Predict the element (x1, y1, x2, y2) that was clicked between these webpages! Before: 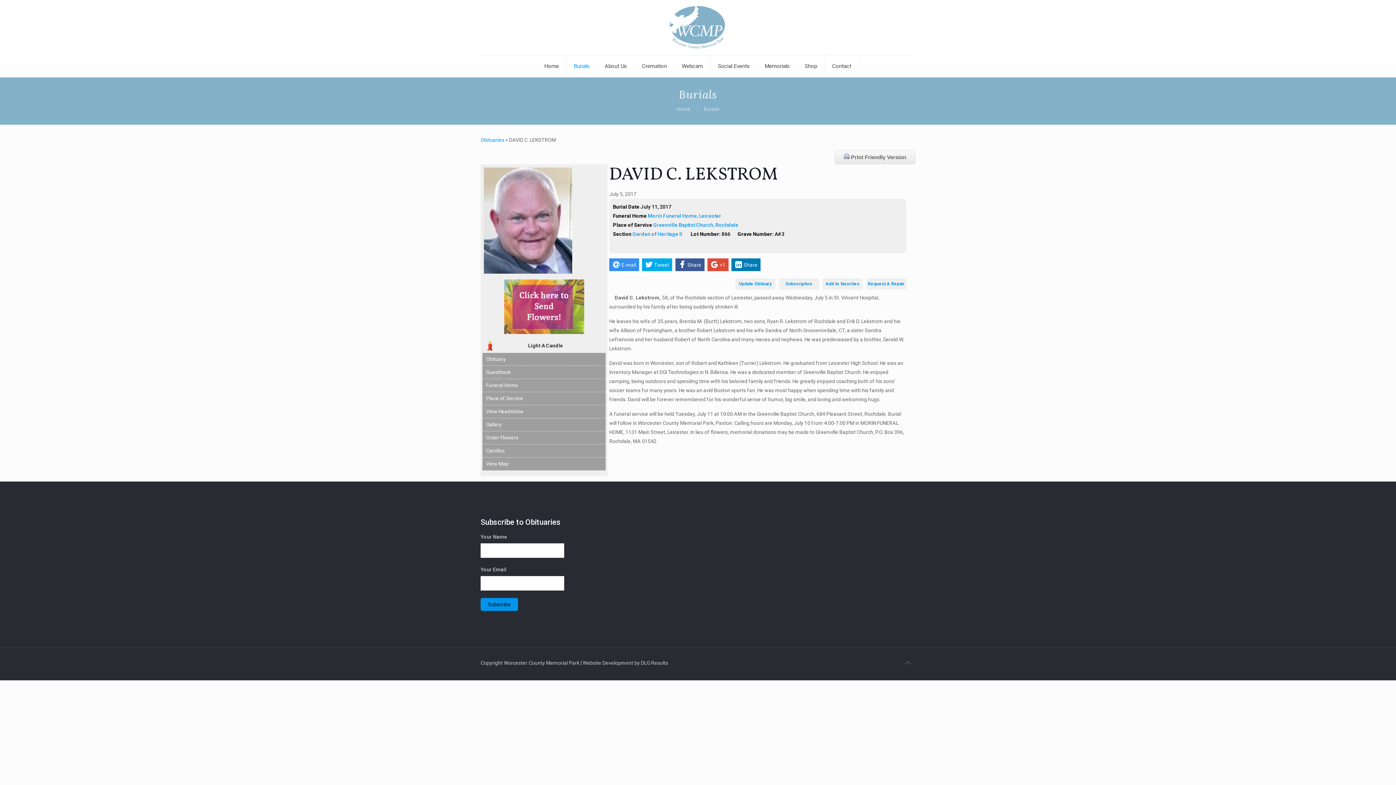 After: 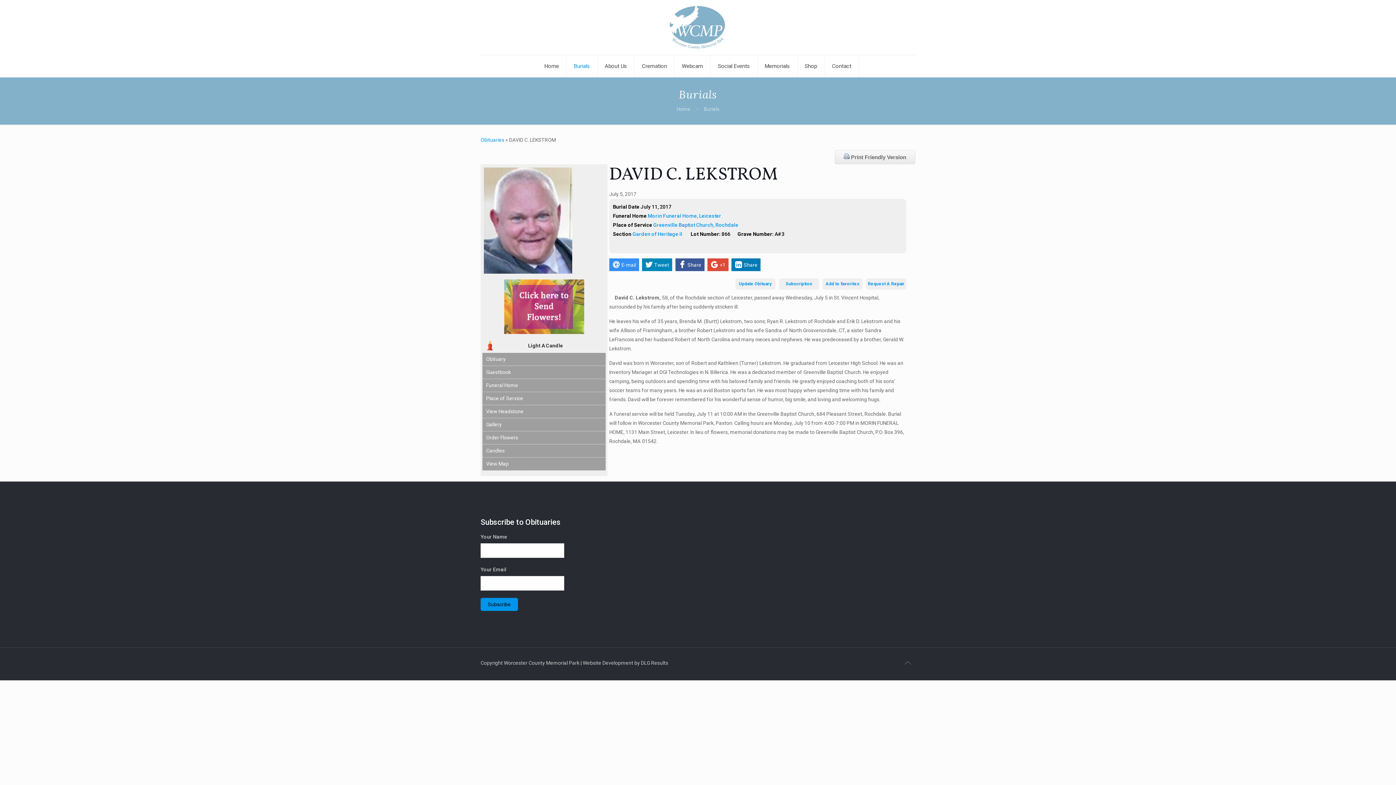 Action: bbox: (642, 258, 672, 271) label: Tweet